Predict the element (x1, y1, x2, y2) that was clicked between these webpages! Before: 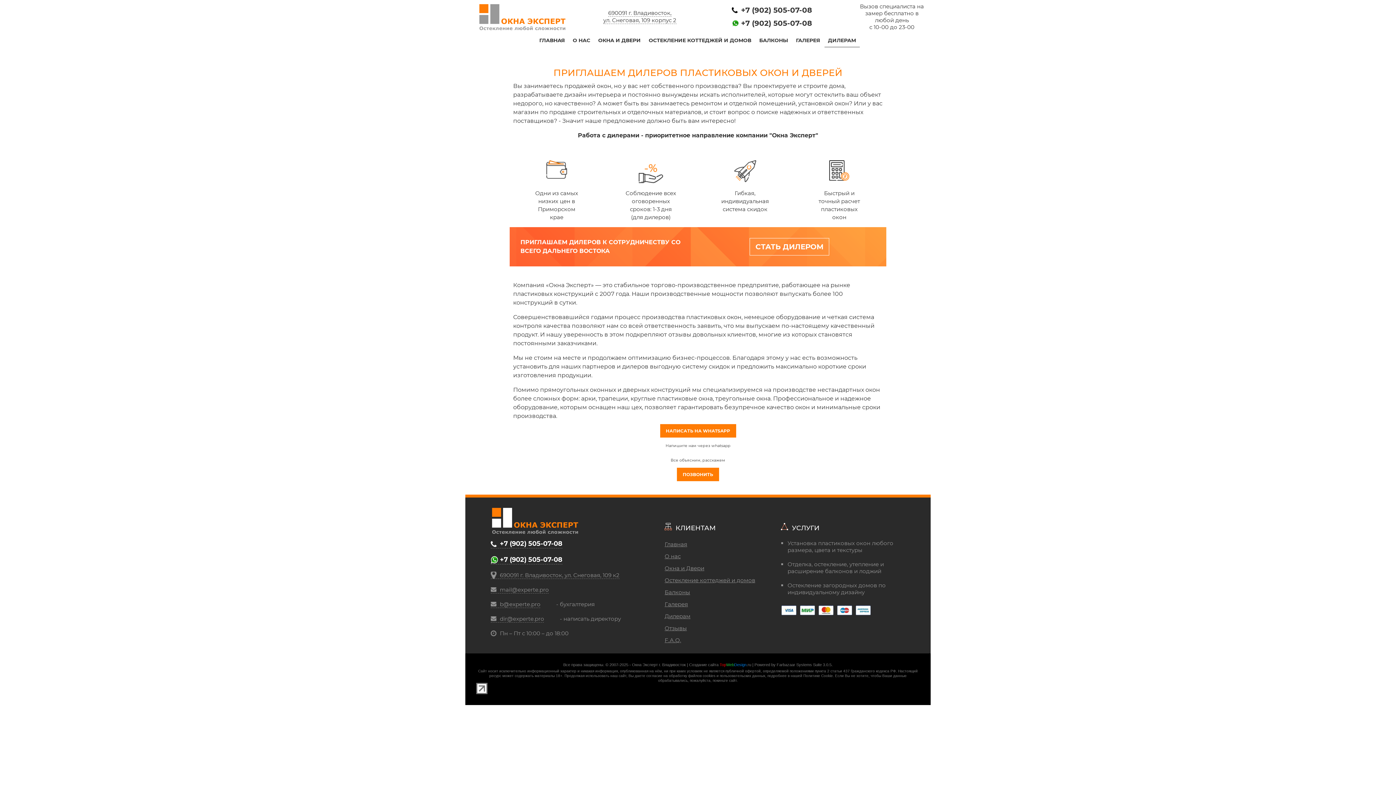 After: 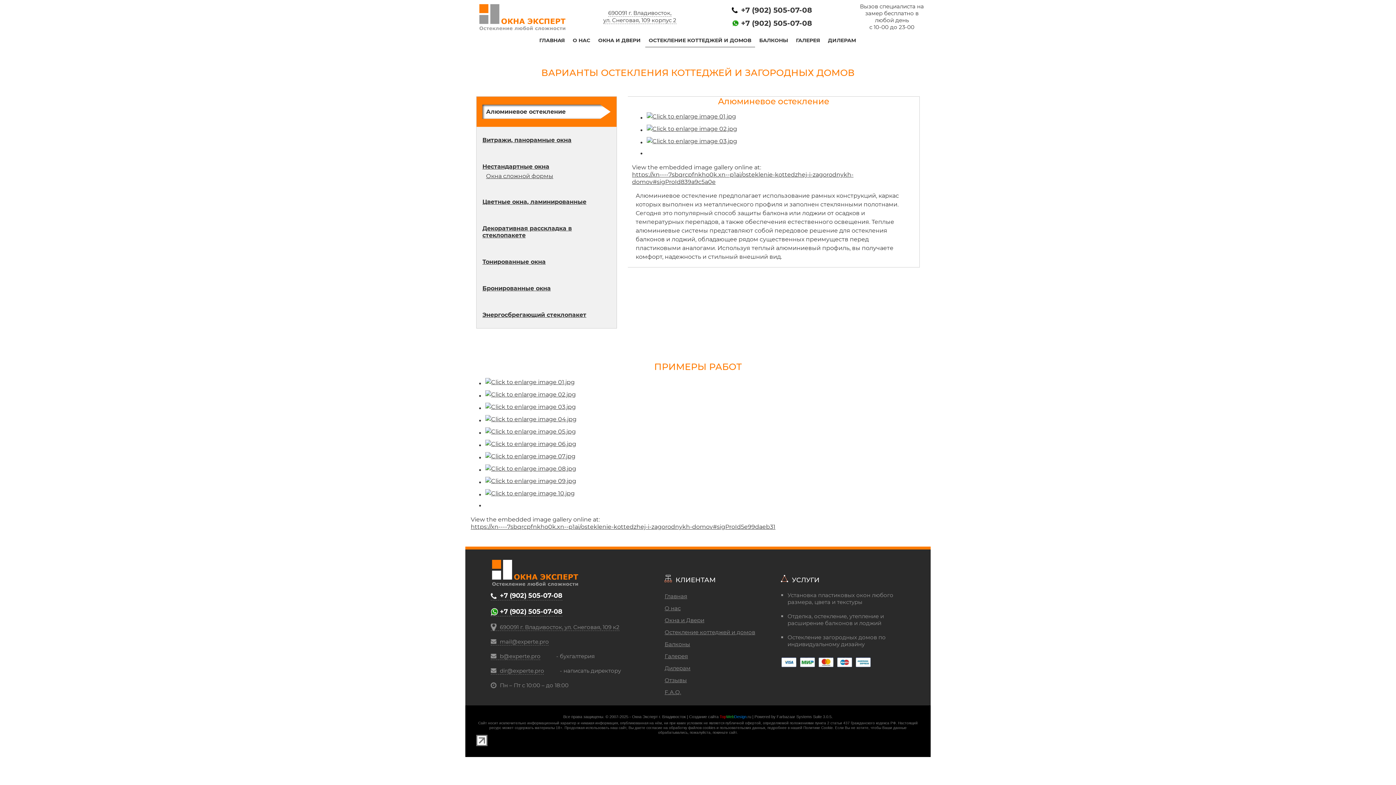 Action: bbox: (645, 33, 755, 47) label: ОСТЕКЛЕНИЕ КОТТЕДЖЕЙ И ДОМОВ